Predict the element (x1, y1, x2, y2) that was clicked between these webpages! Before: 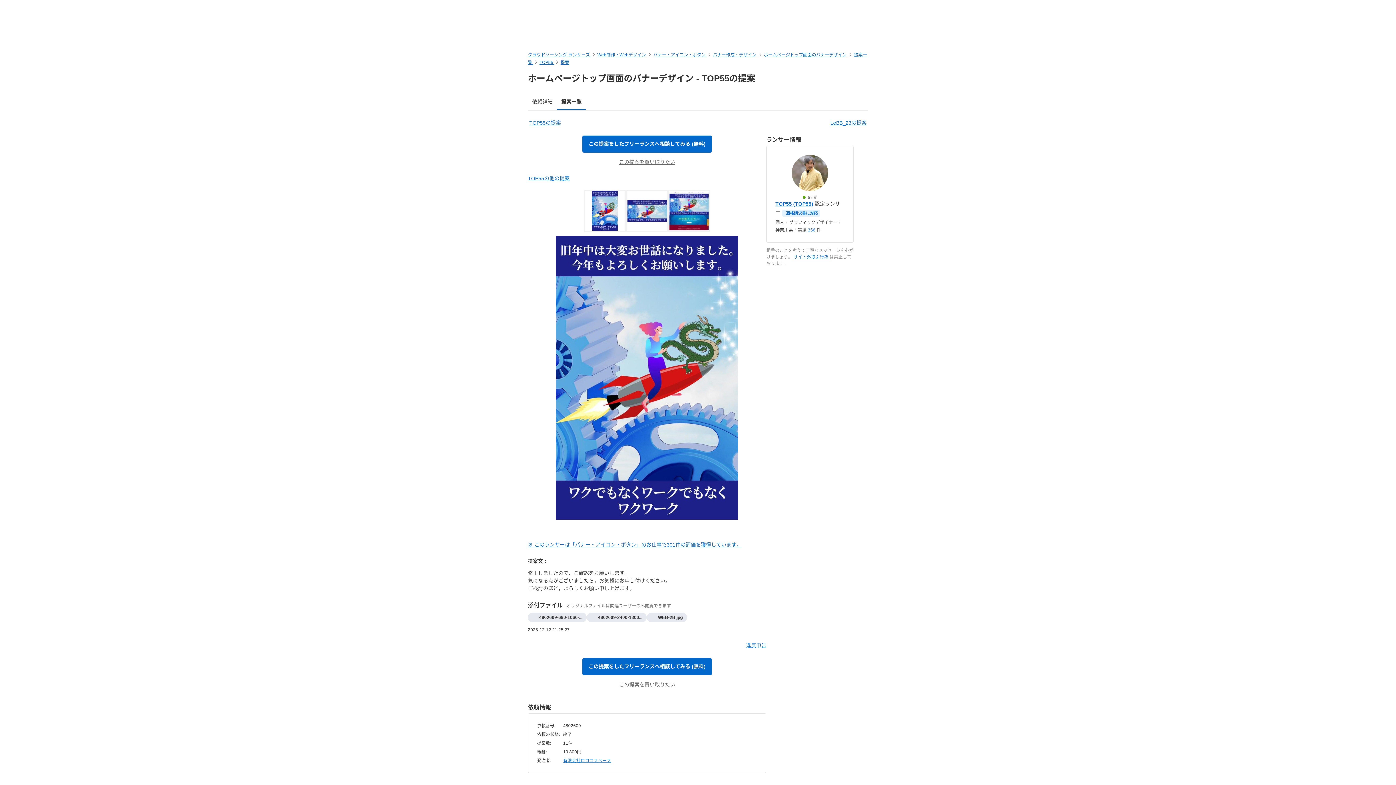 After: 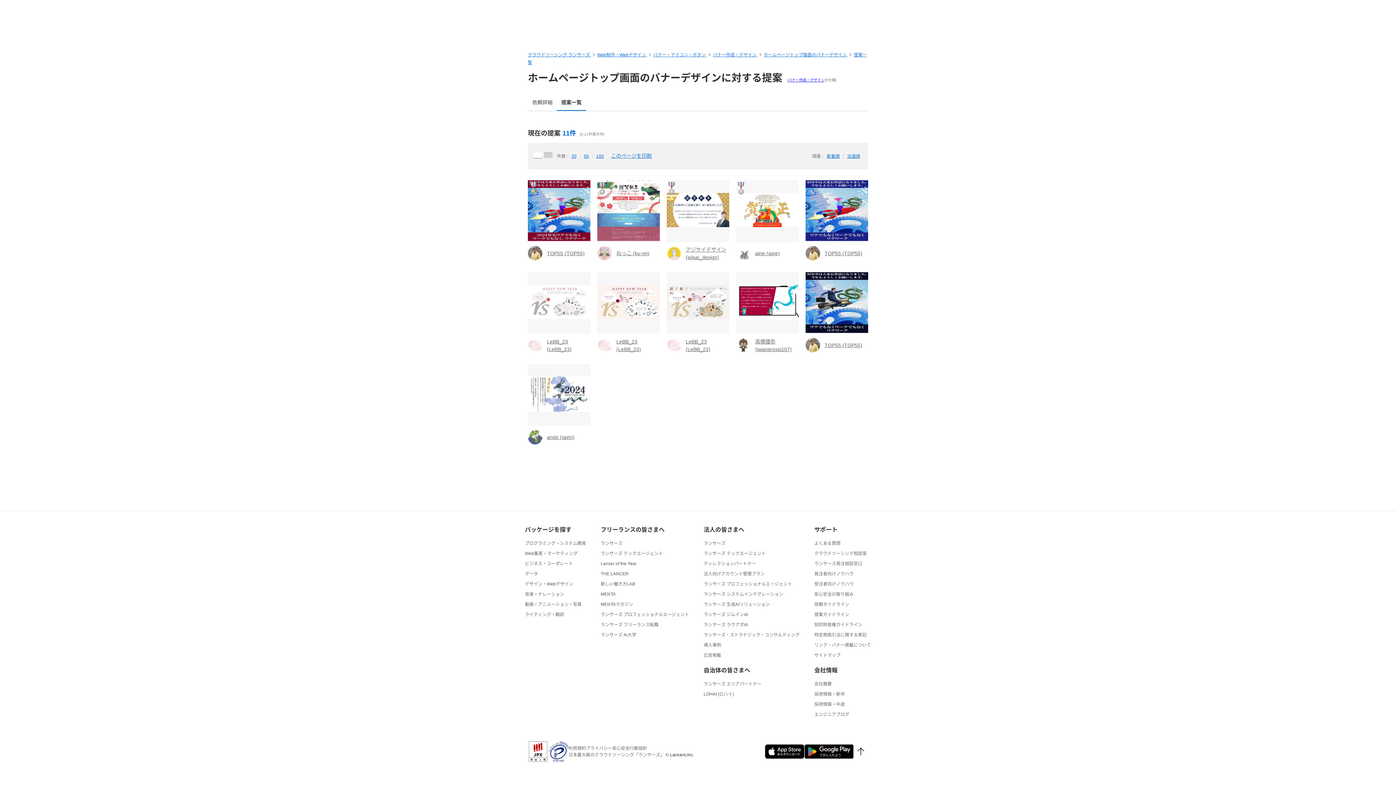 Action: label: 提案一覧 bbox: (557, 93, 586, 110)